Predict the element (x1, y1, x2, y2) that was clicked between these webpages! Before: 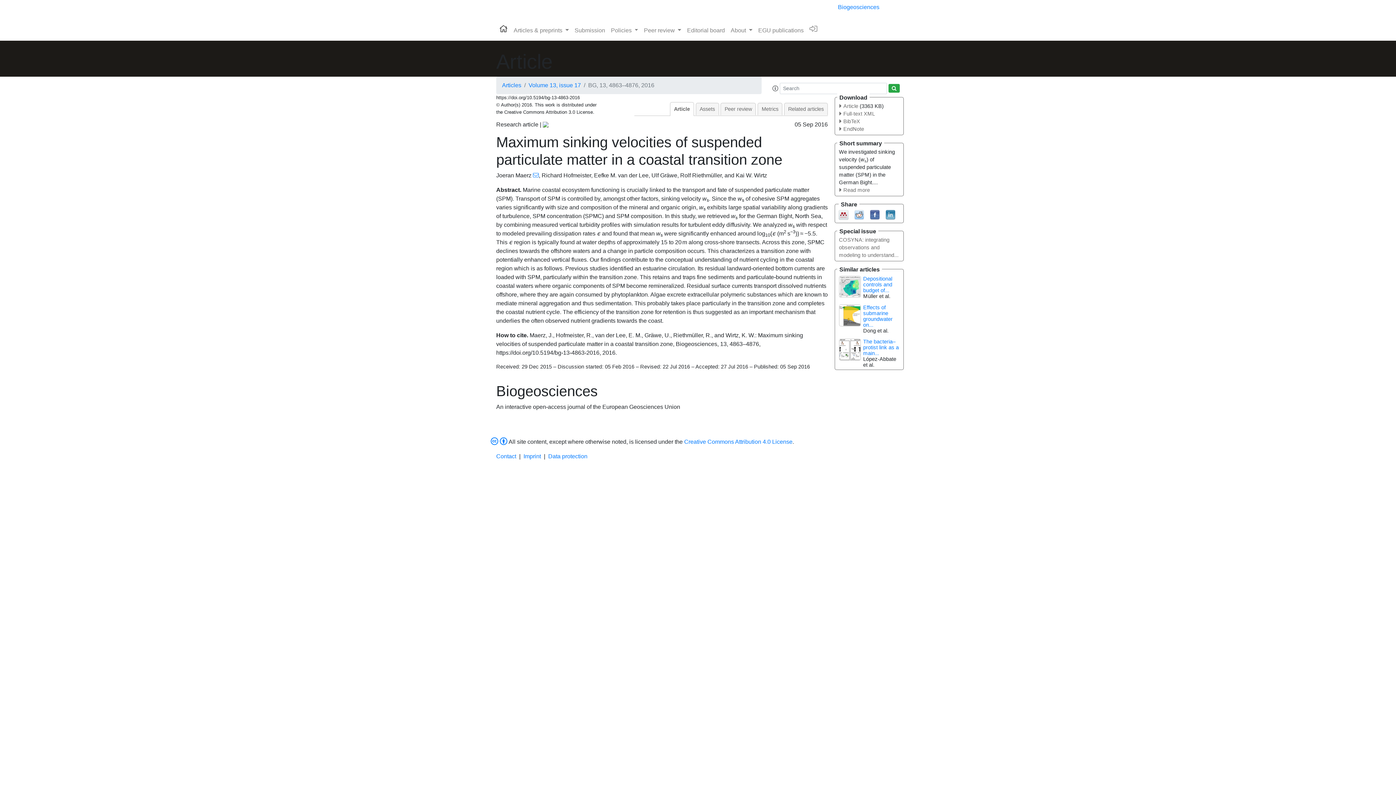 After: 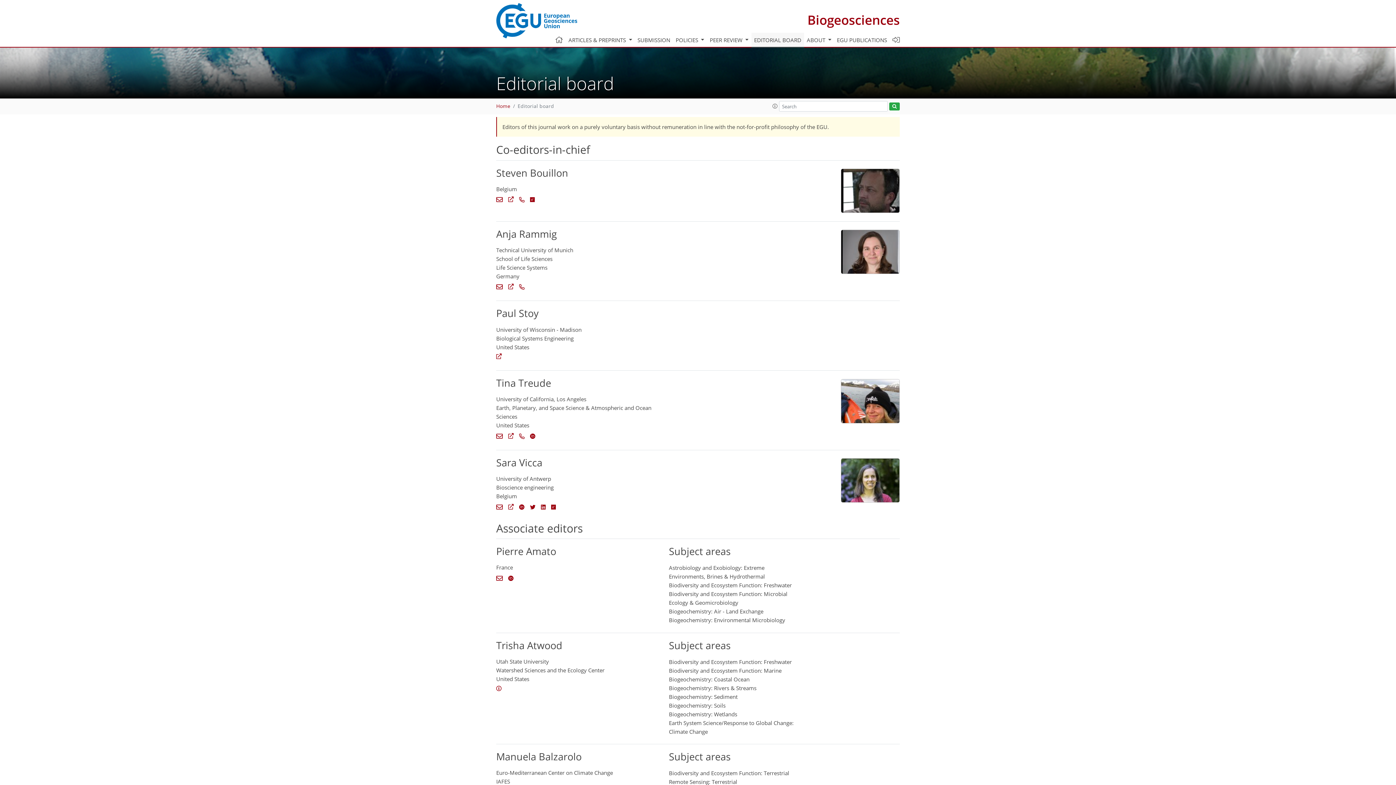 Action: label: Editorial board bbox: (684, 23, 728, 37)